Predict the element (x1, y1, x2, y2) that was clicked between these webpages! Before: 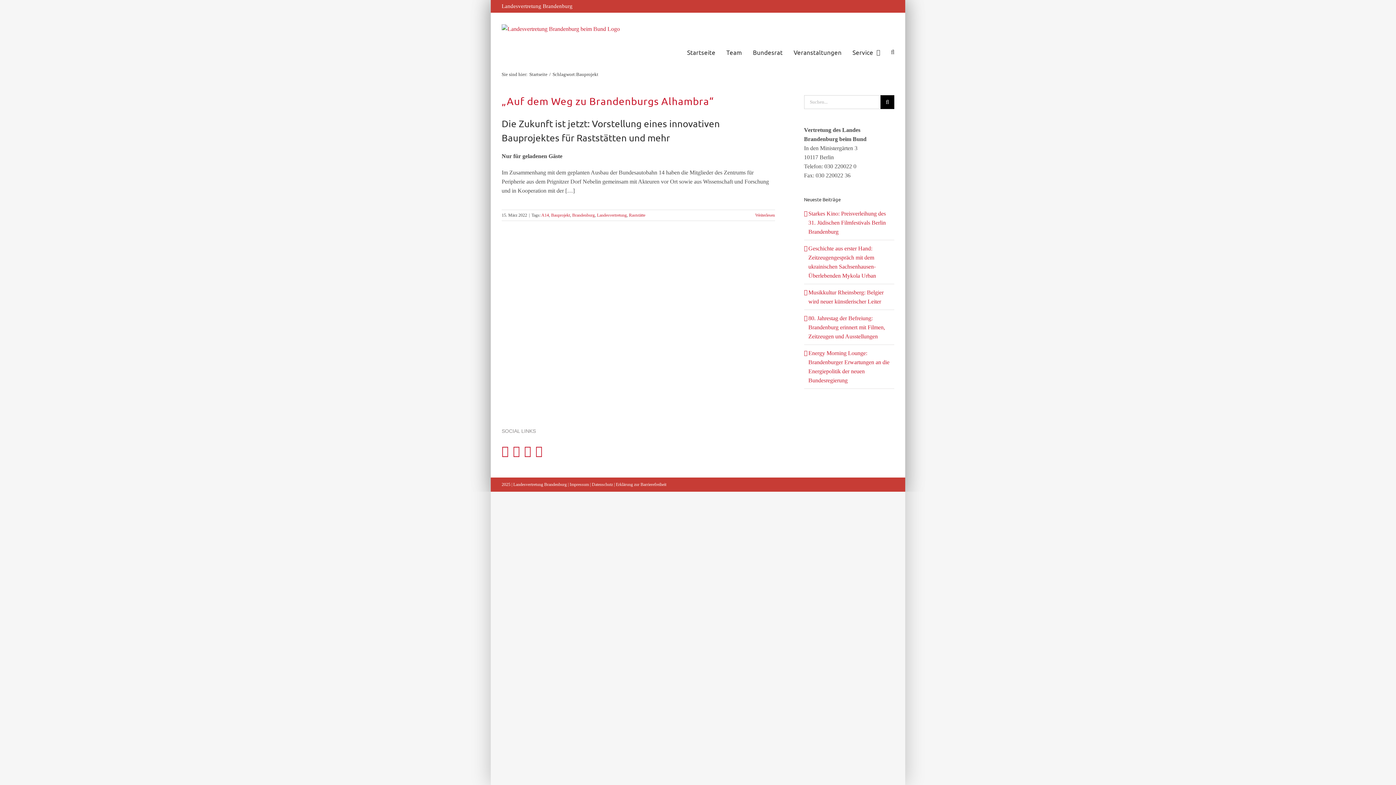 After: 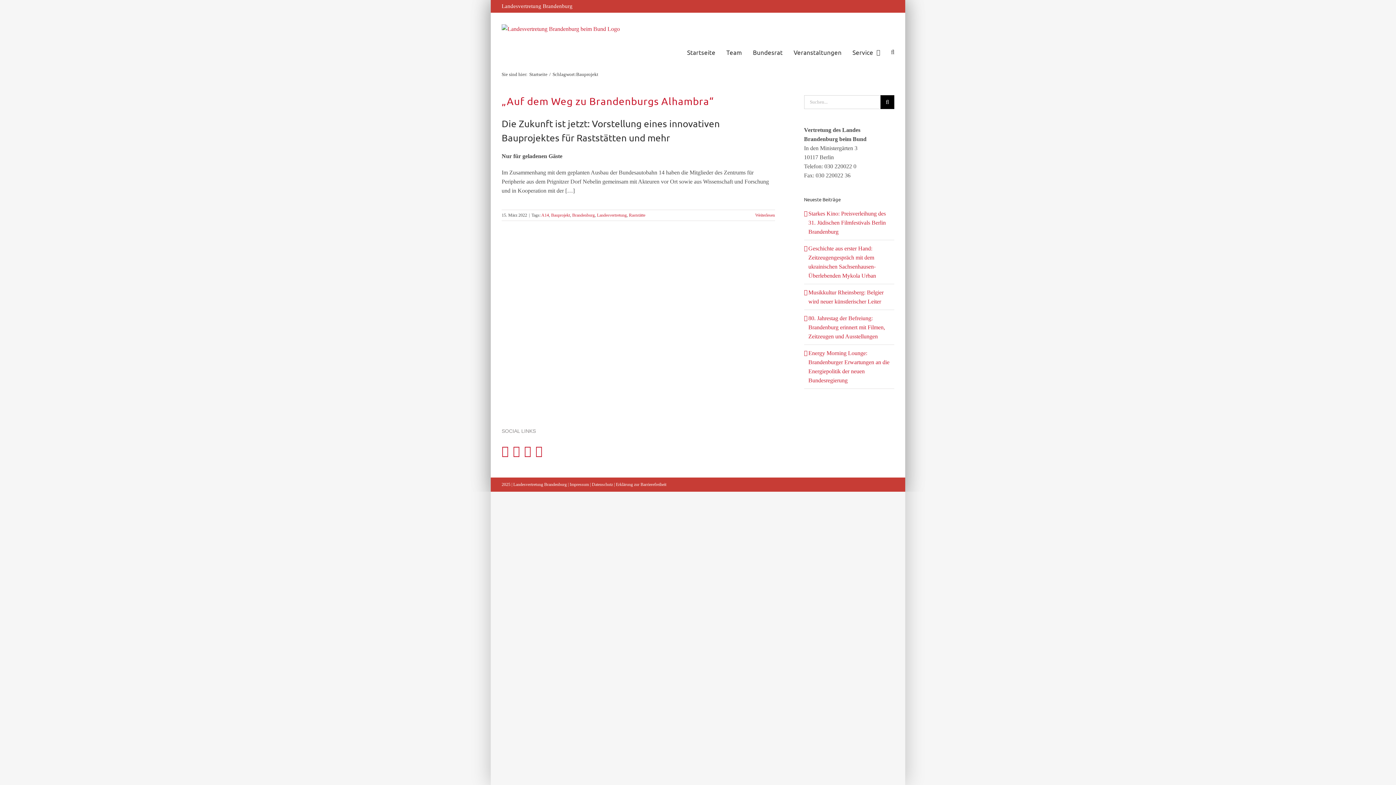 Action: bbox: (501, 445, 508, 457)